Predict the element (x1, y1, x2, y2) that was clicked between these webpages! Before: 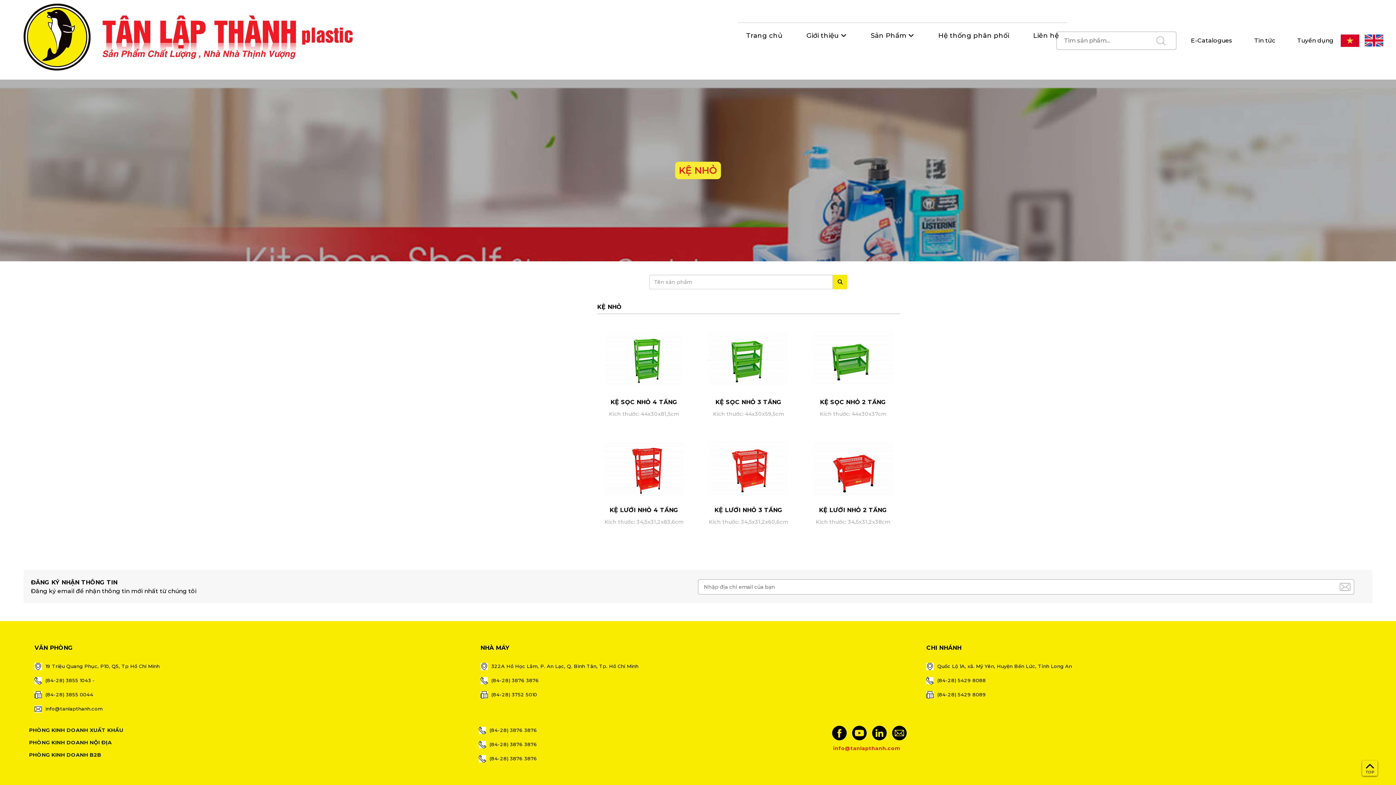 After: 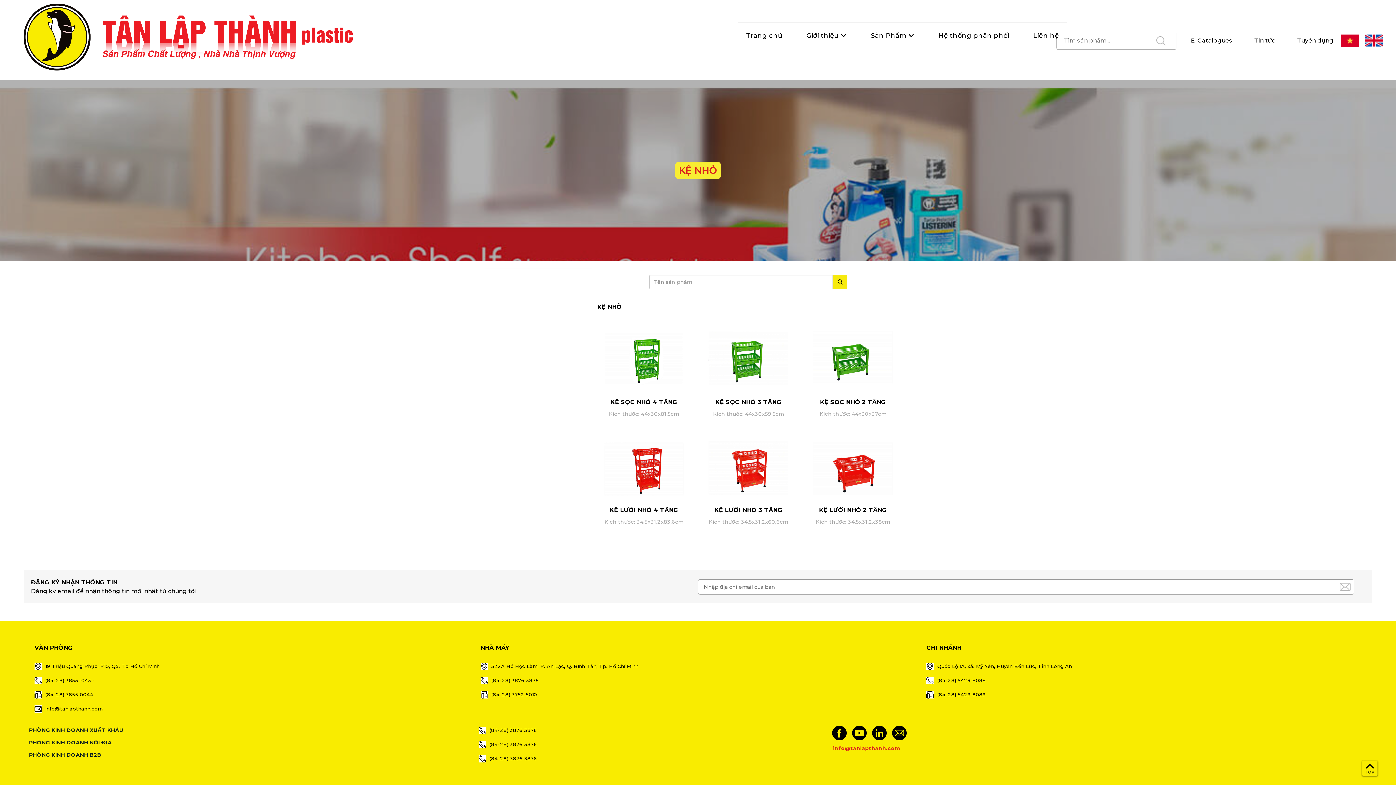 Action: bbox: (892, 729, 906, 736)